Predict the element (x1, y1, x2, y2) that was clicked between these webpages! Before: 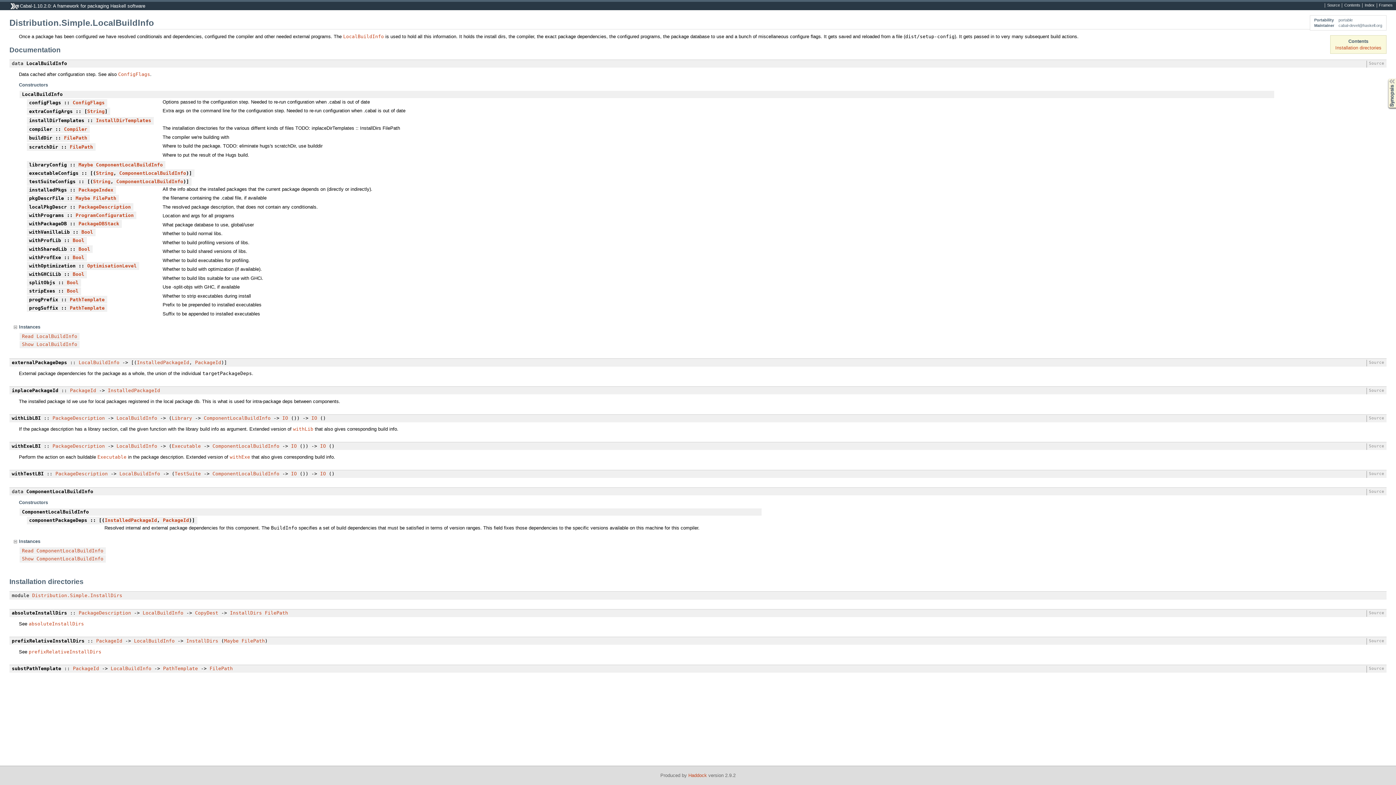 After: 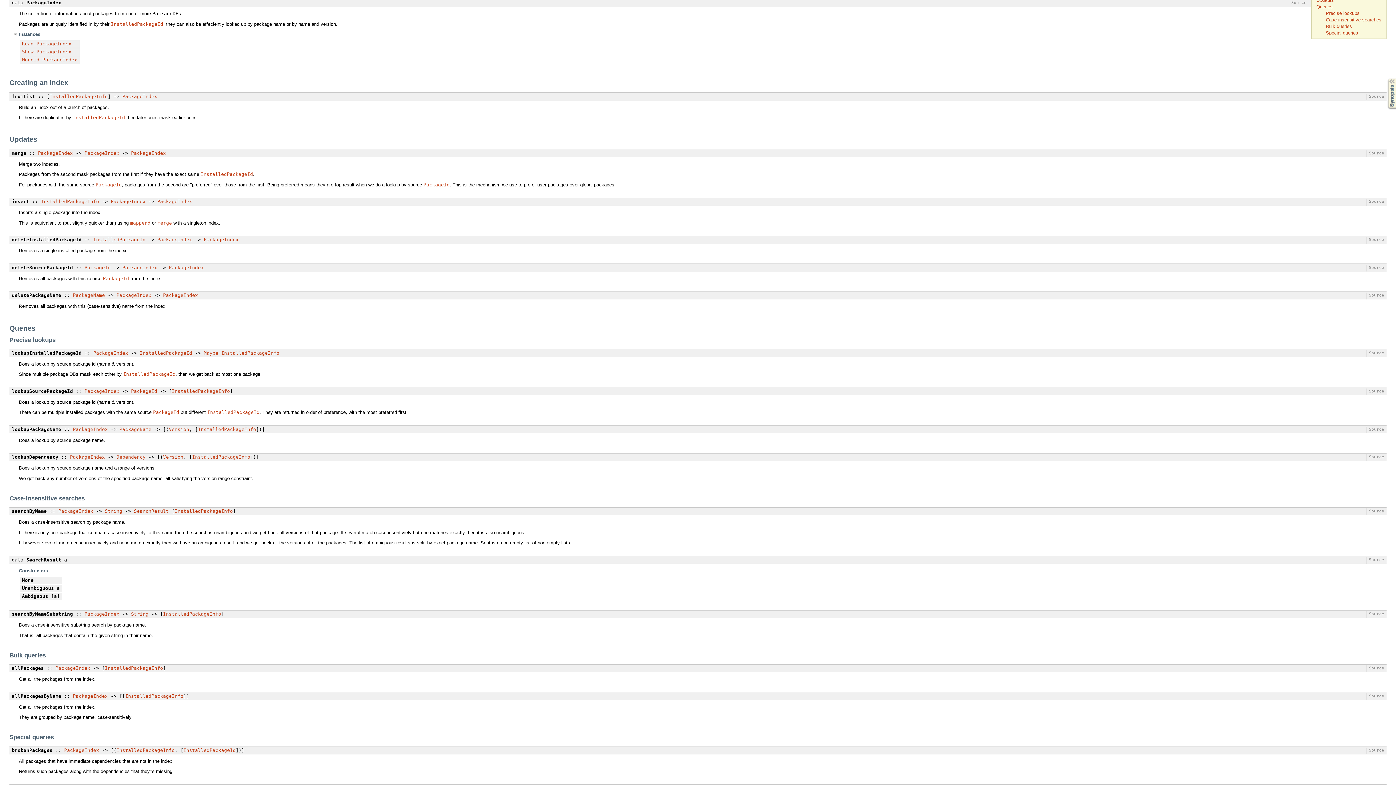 Action: label: PackageIndex bbox: (78, 187, 113, 192)